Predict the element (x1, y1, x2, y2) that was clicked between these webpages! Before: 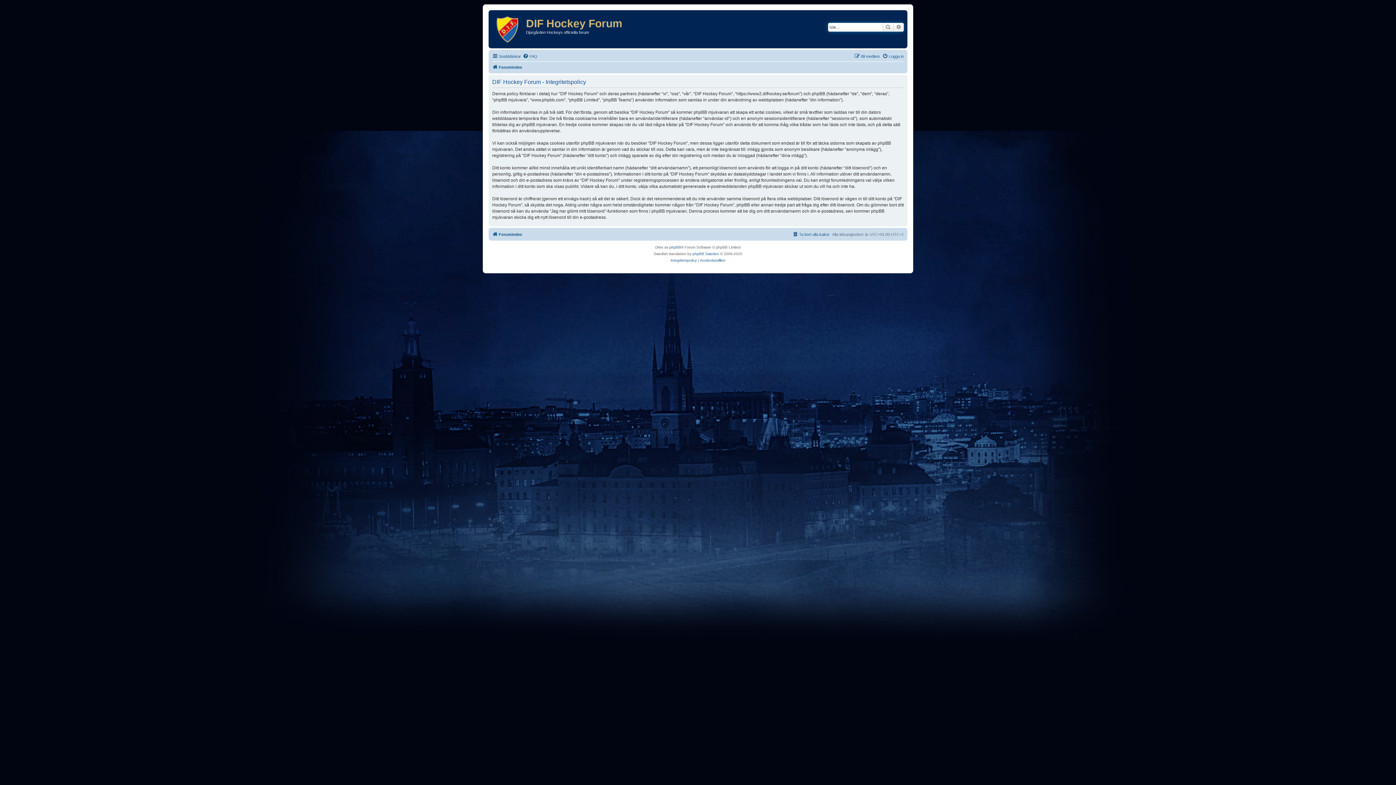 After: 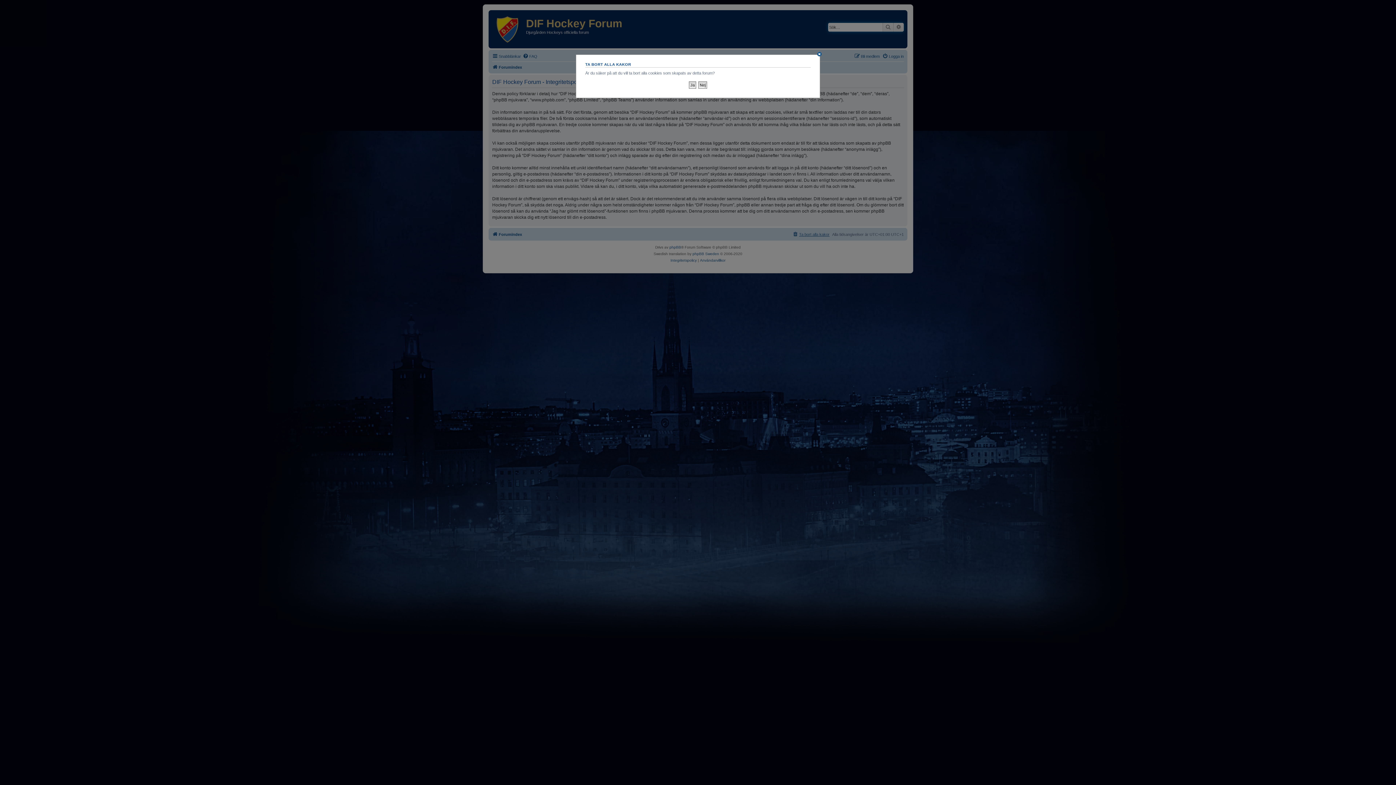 Action: bbox: (792, 230, 829, 238) label: Ta bort alla kakor